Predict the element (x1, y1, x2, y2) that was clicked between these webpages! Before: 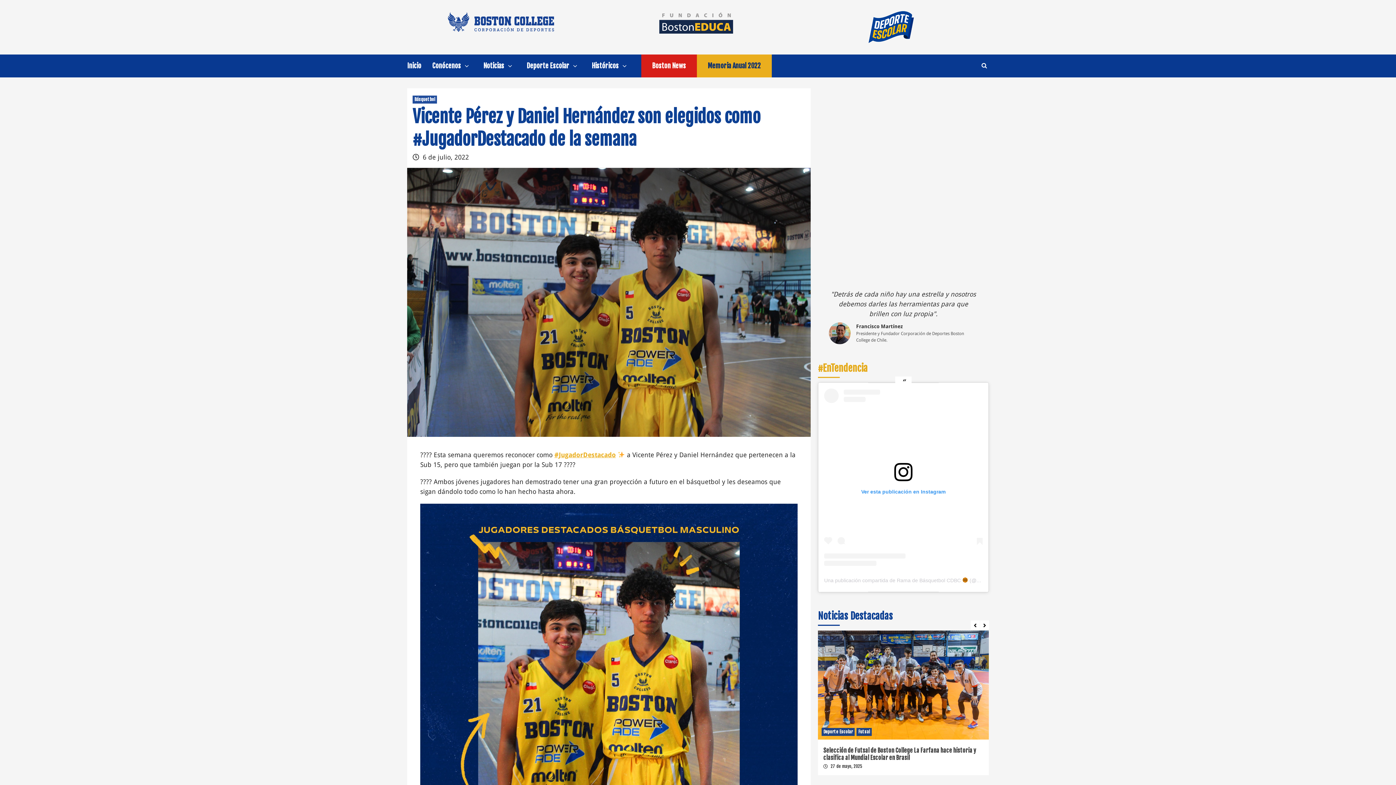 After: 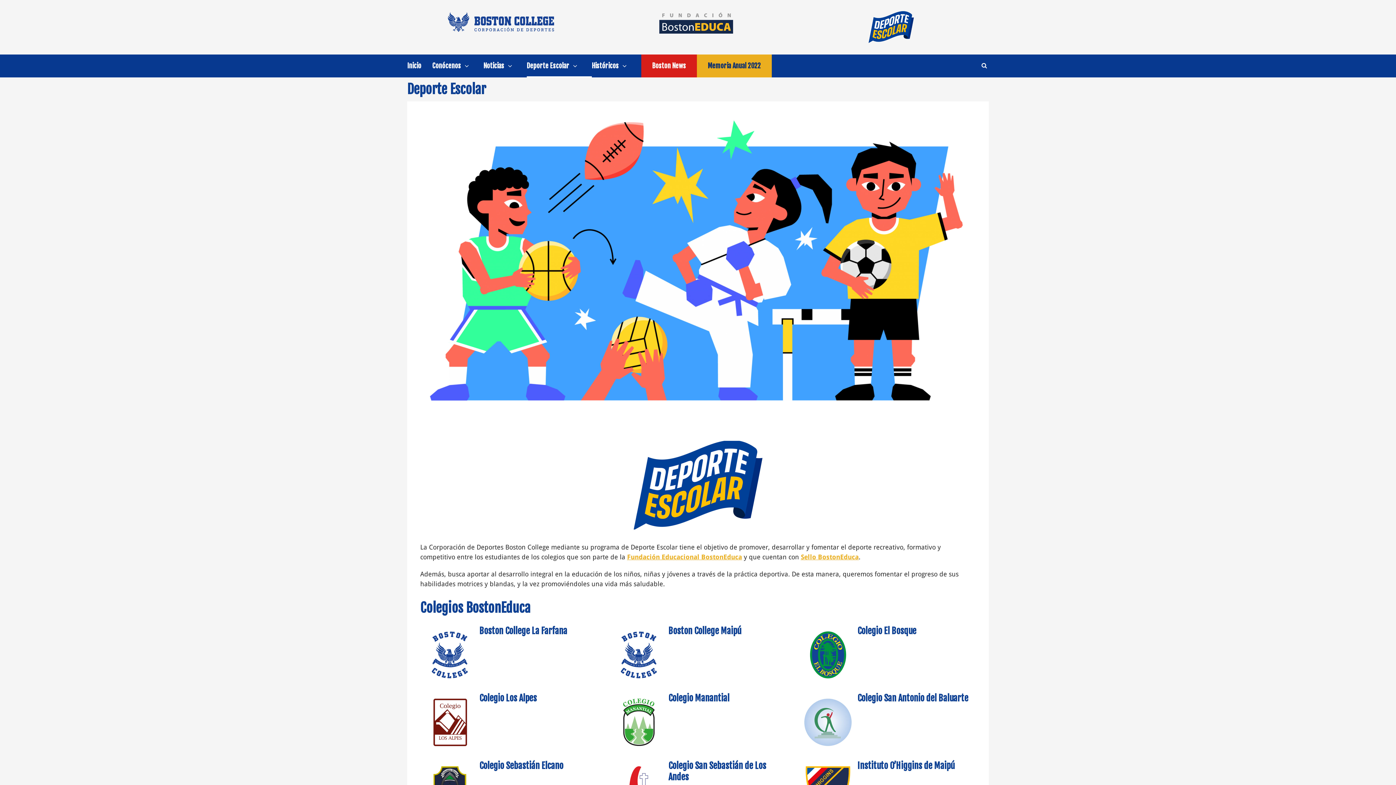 Action: bbox: (793, 10, 989, 43)